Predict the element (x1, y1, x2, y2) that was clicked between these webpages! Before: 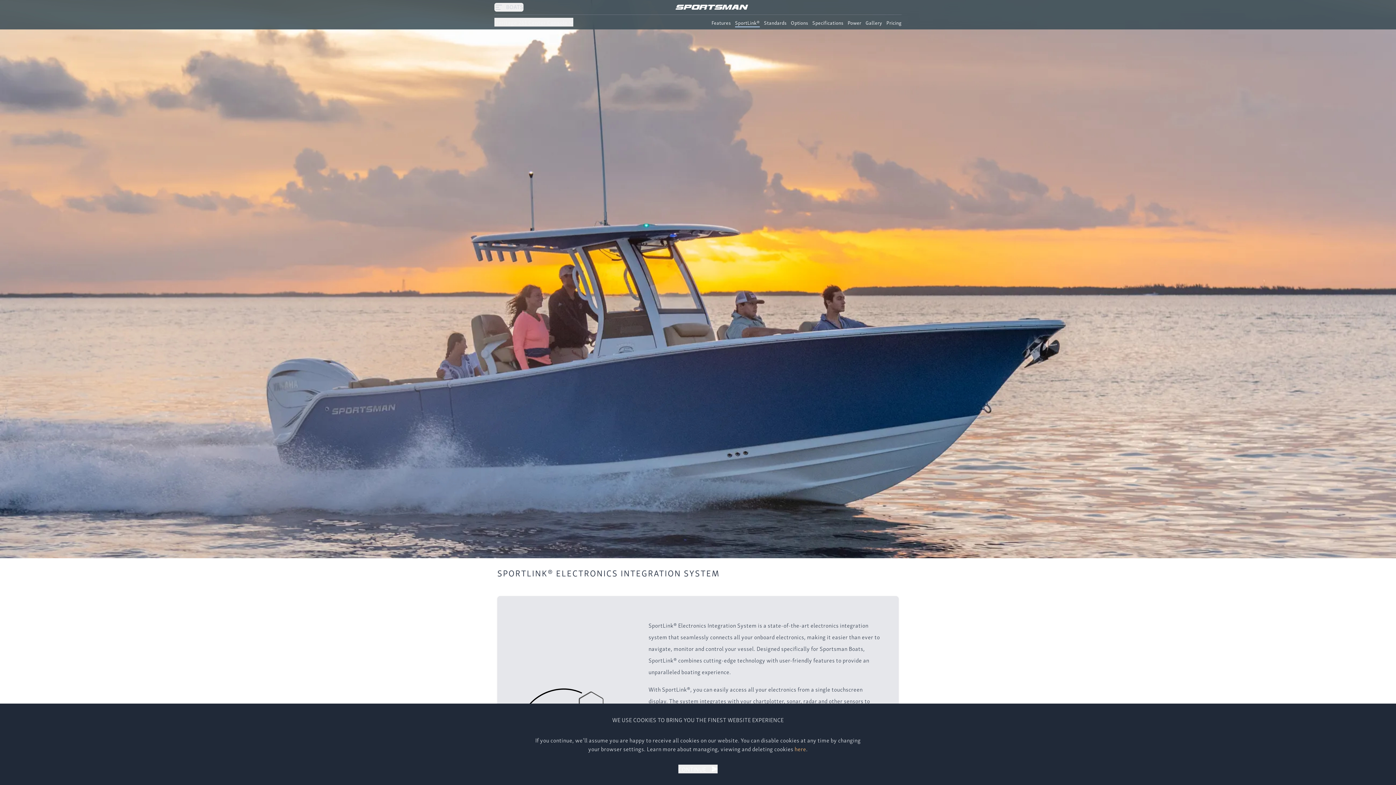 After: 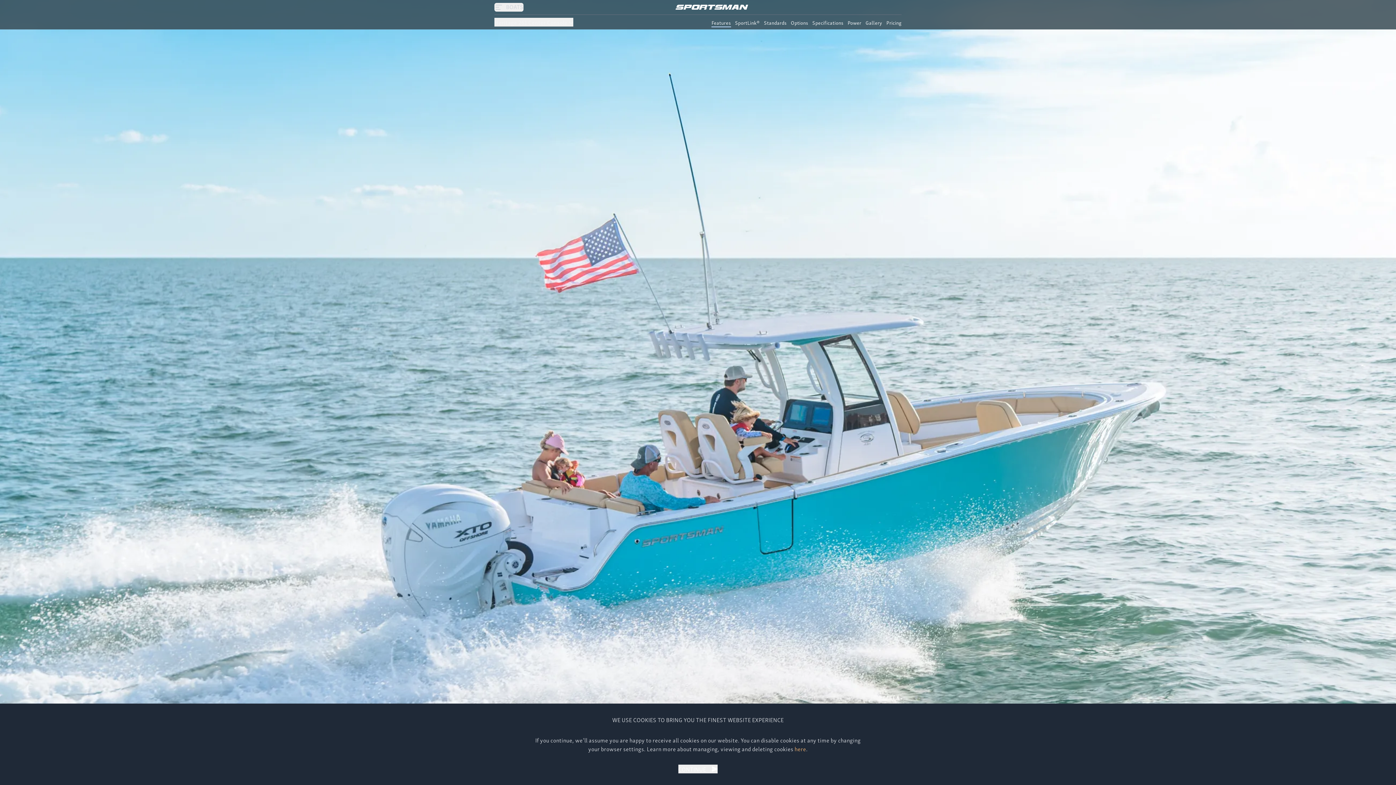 Action: bbox: (711, 18, 731, 26) label: Features